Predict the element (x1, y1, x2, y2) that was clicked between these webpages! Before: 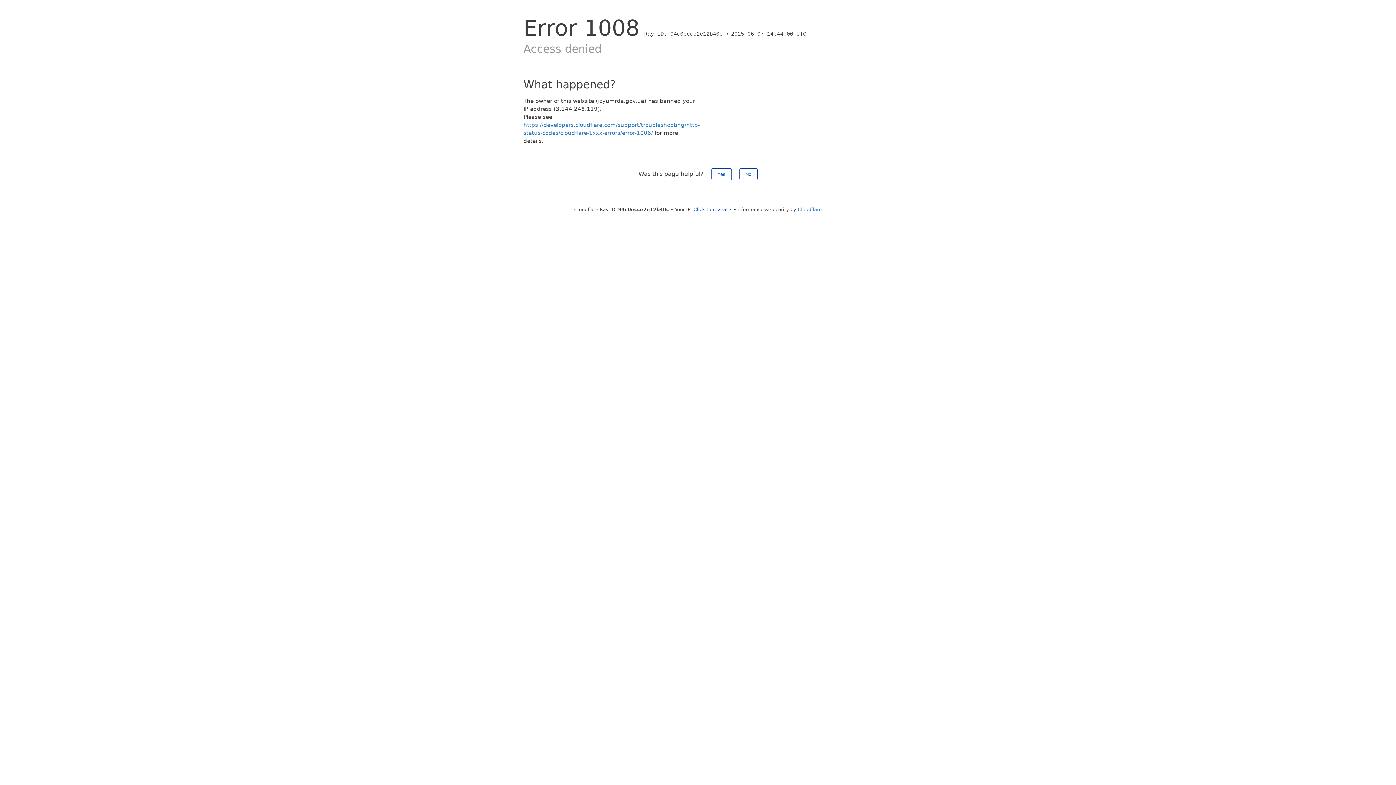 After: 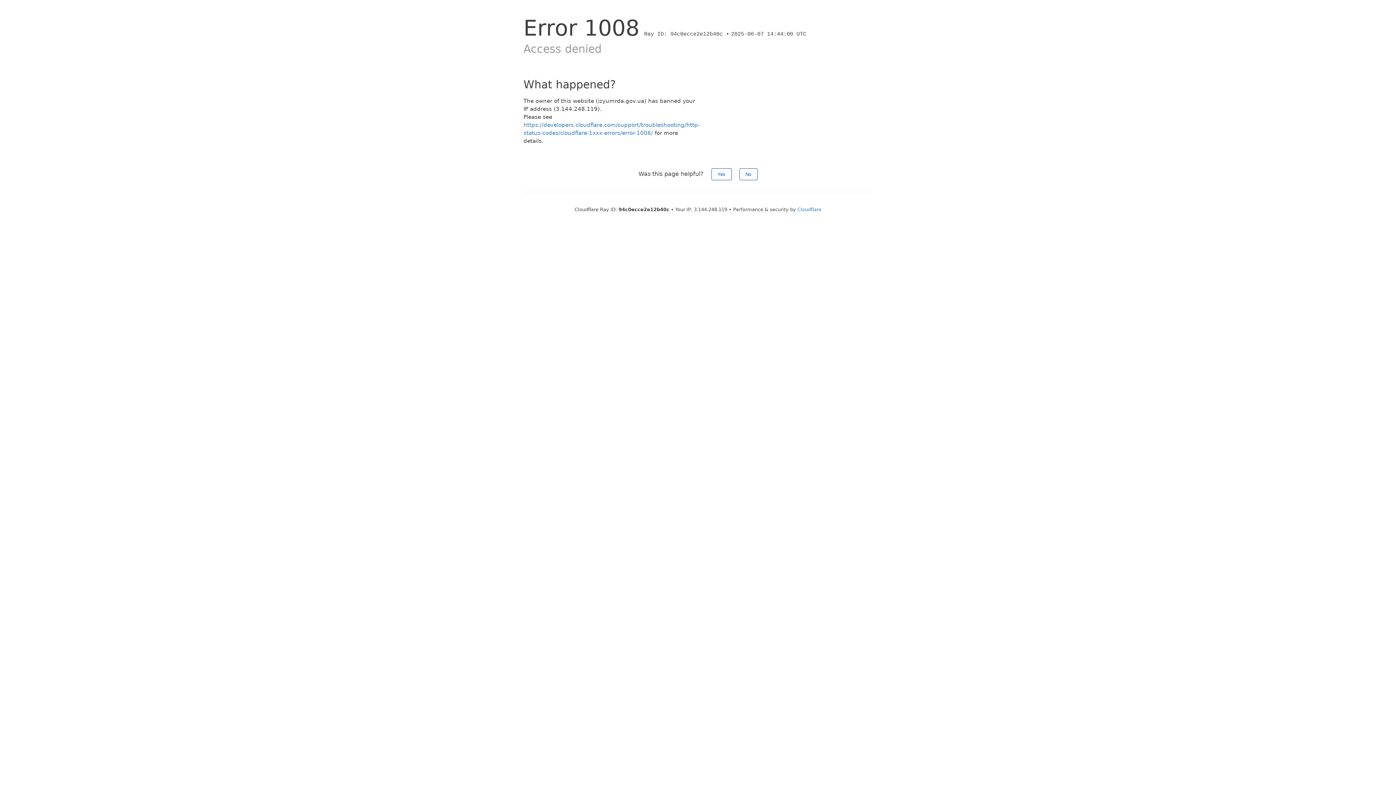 Action: bbox: (693, 206, 727, 212) label: Click to reveal